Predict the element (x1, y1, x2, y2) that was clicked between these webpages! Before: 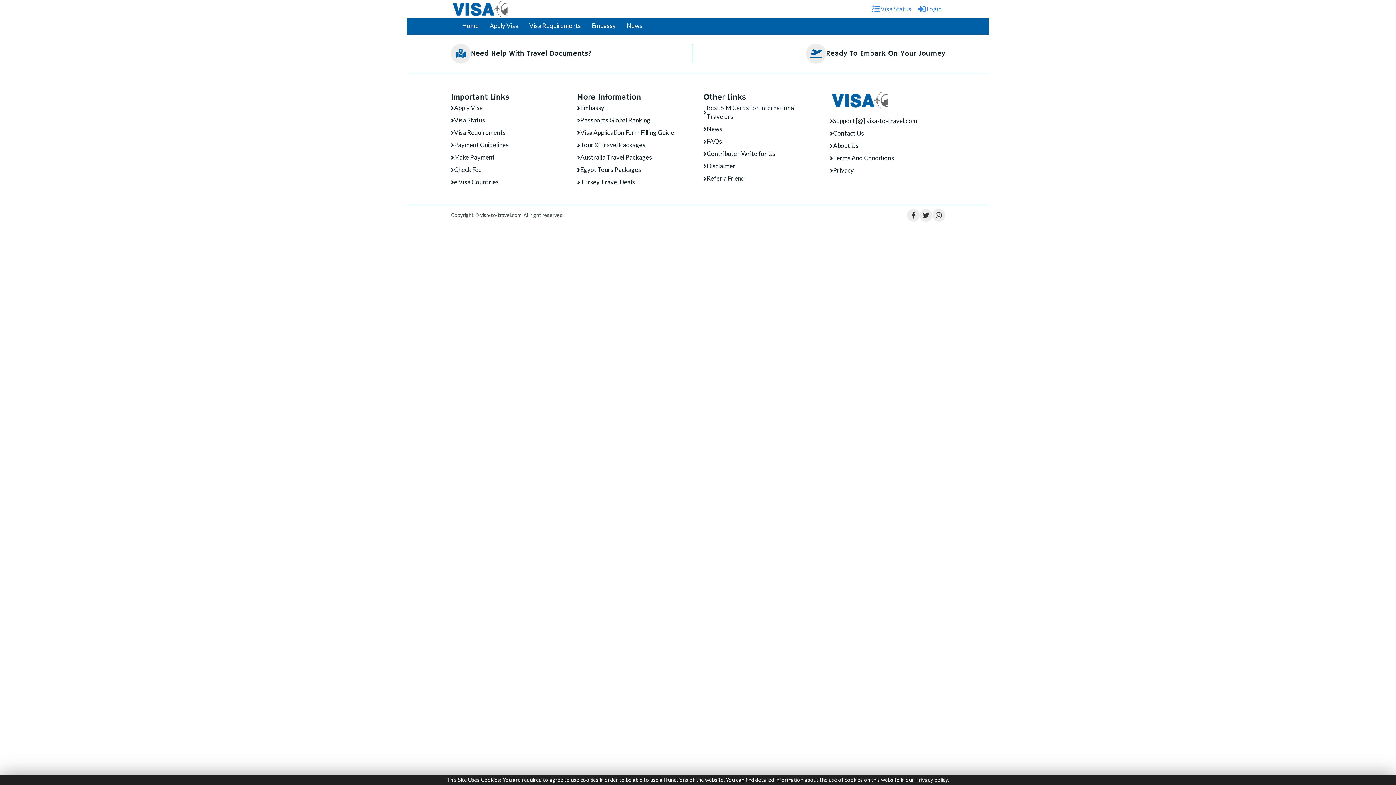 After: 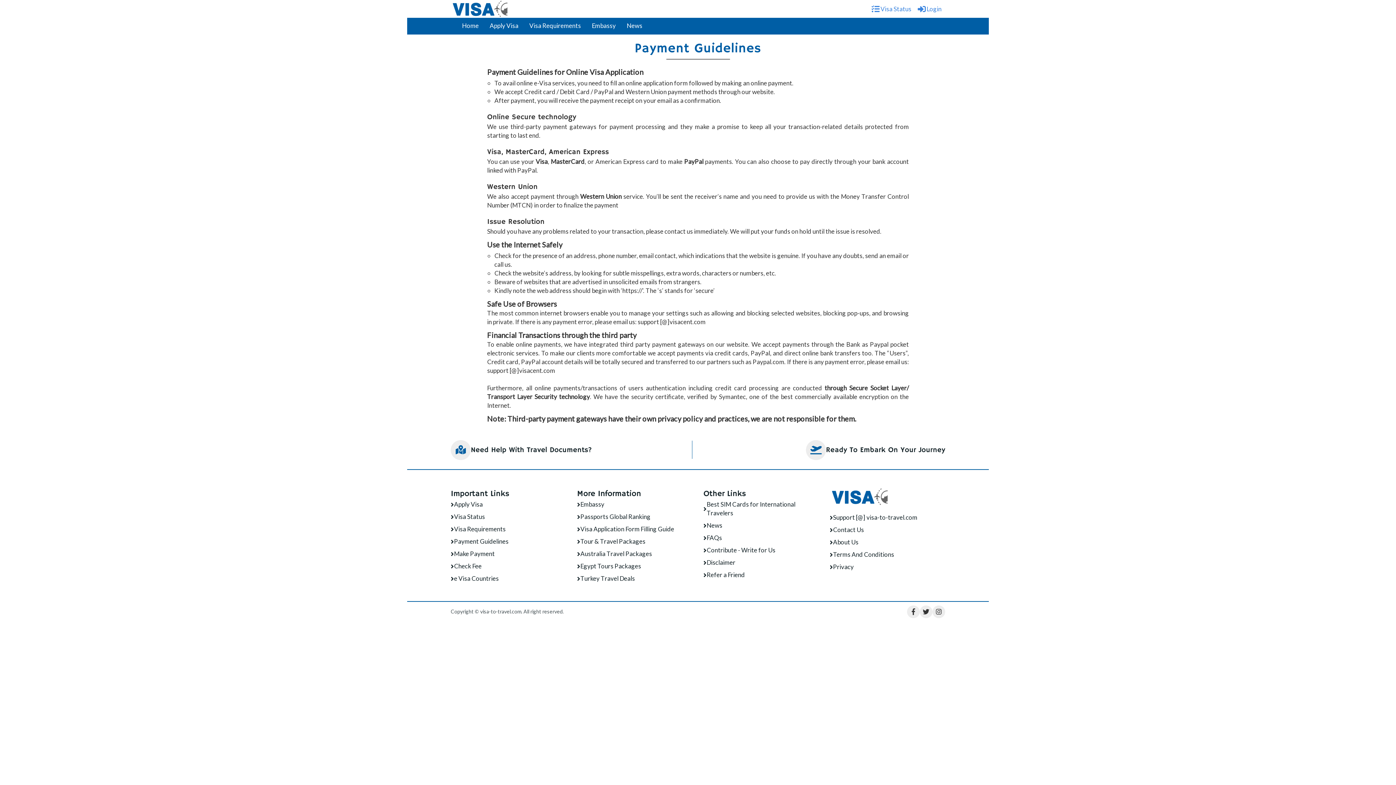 Action: bbox: (450, 140, 508, 149) label: Payment Guidelines